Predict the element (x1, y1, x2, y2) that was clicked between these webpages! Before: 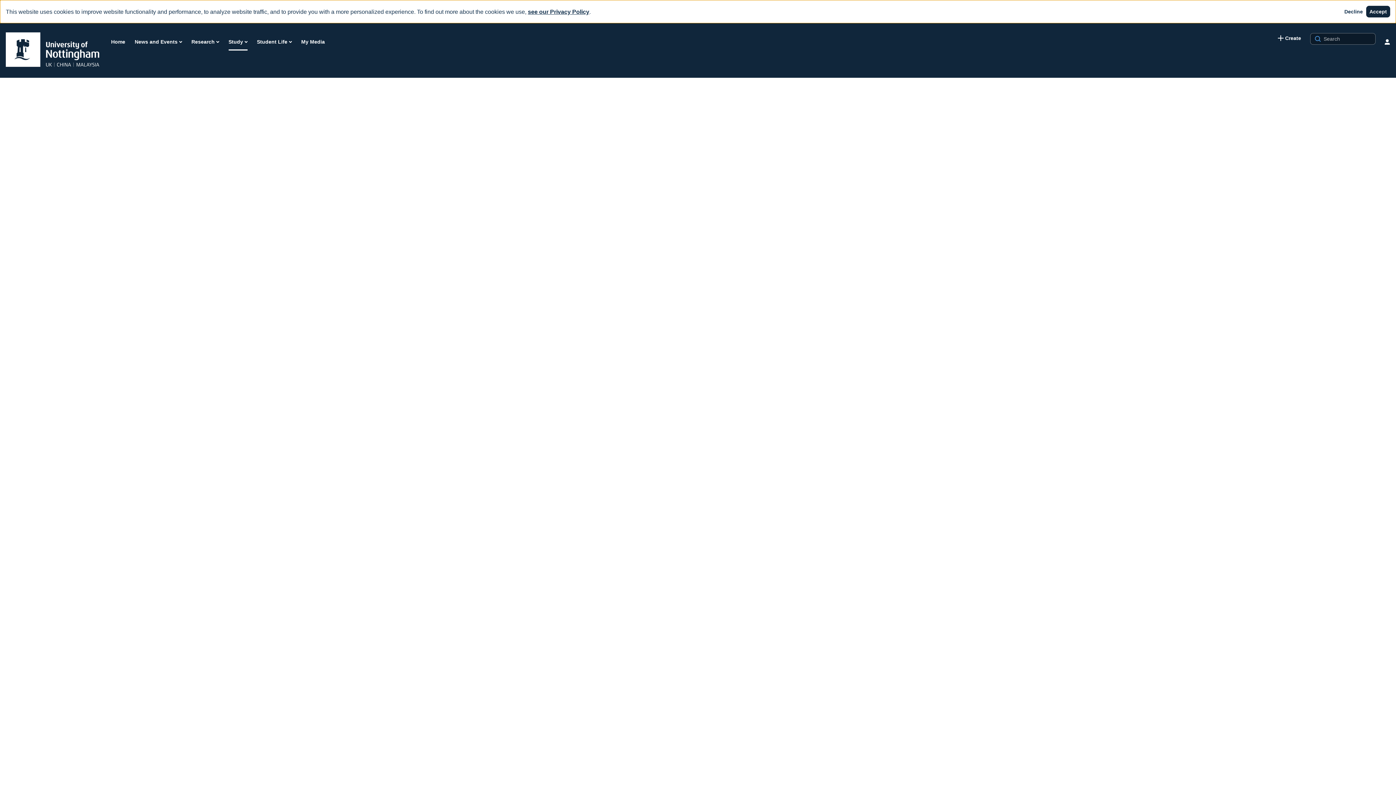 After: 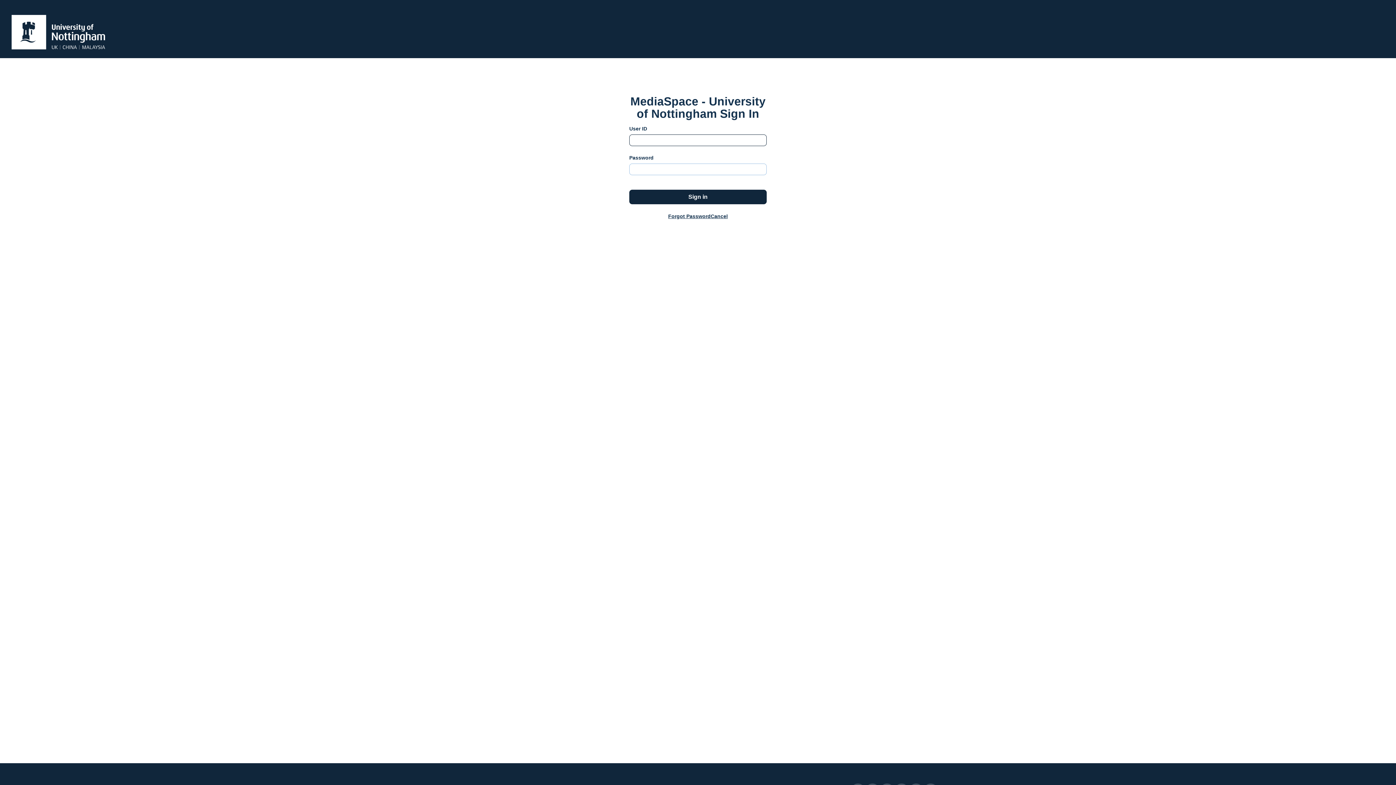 Action: bbox: (300, 36, 325, 47) label: My Media